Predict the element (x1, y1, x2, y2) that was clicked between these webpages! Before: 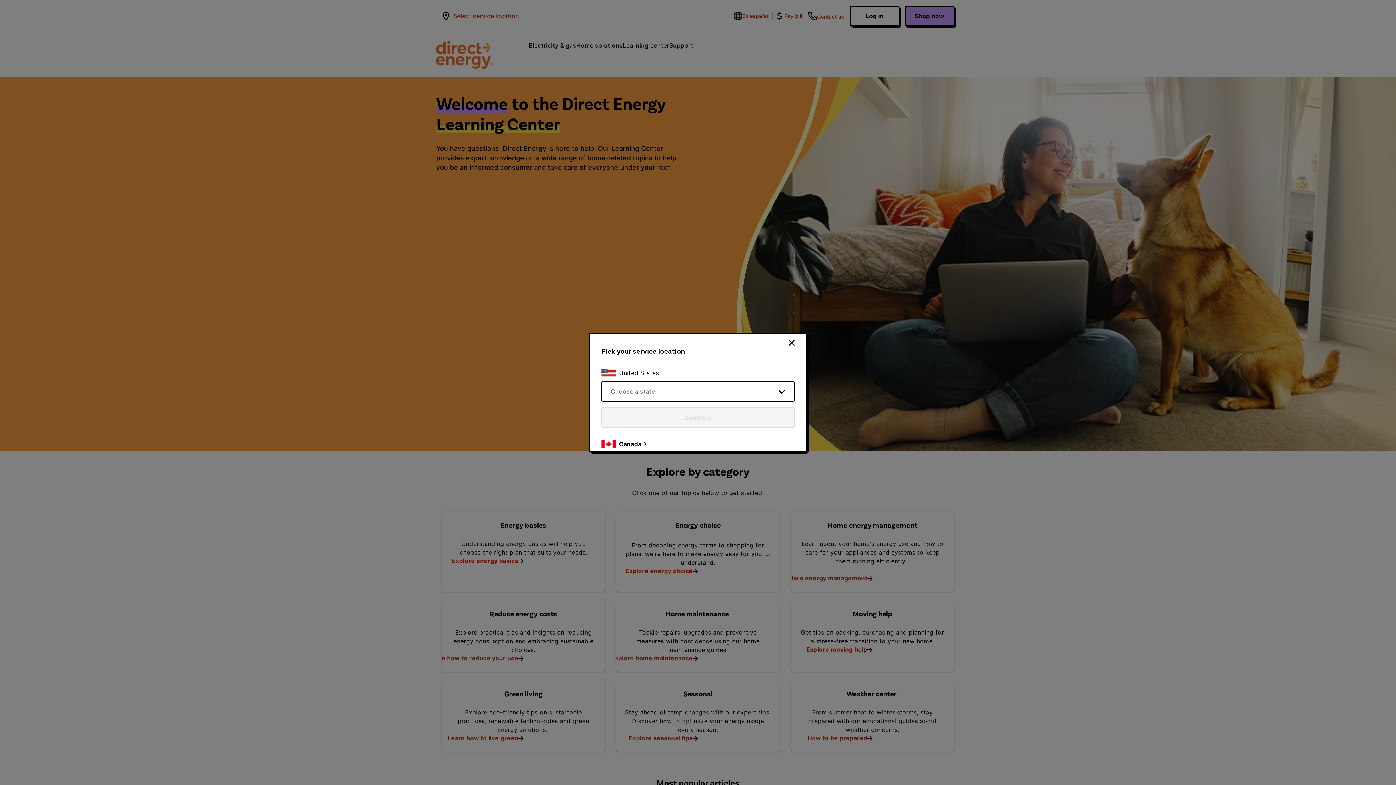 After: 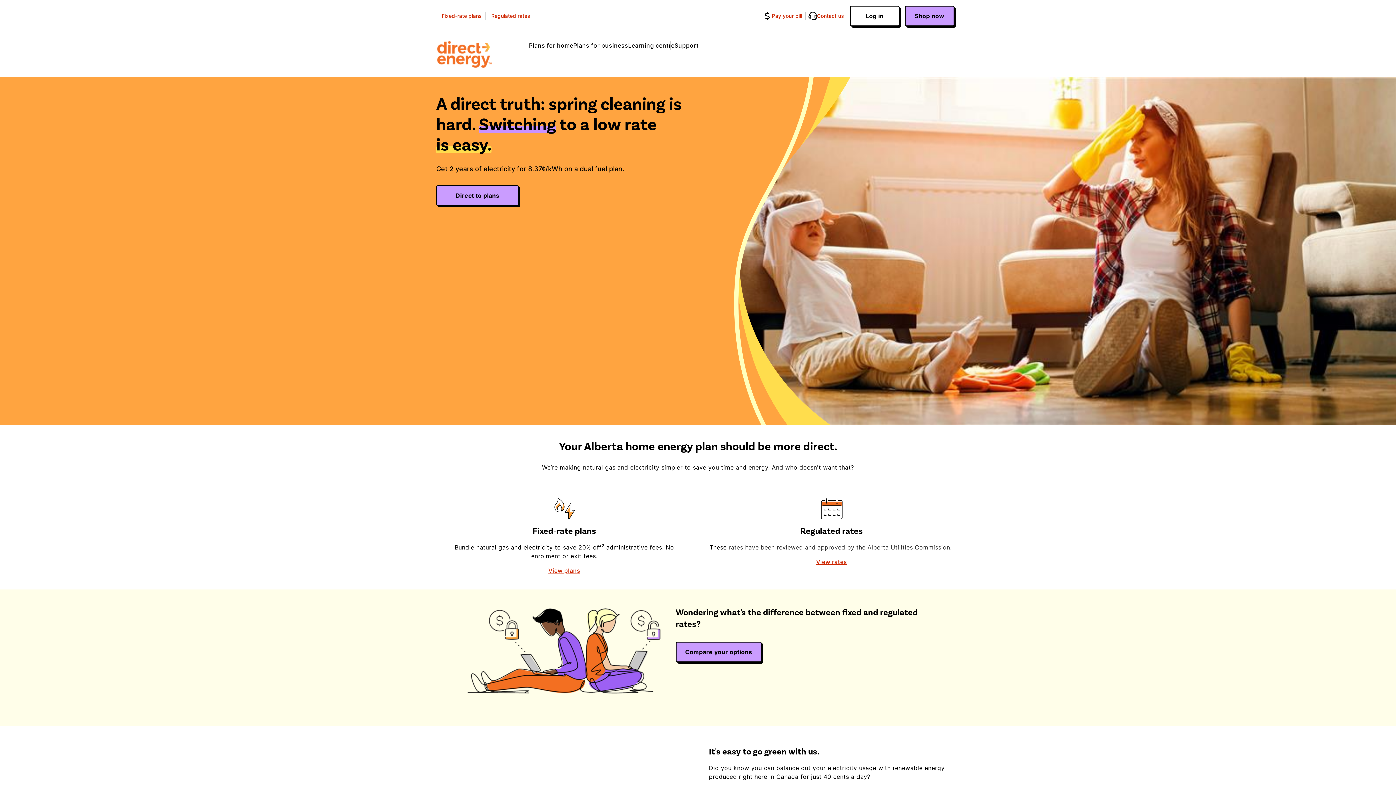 Action: bbox: (619, 440, 646, 448) label: Canada